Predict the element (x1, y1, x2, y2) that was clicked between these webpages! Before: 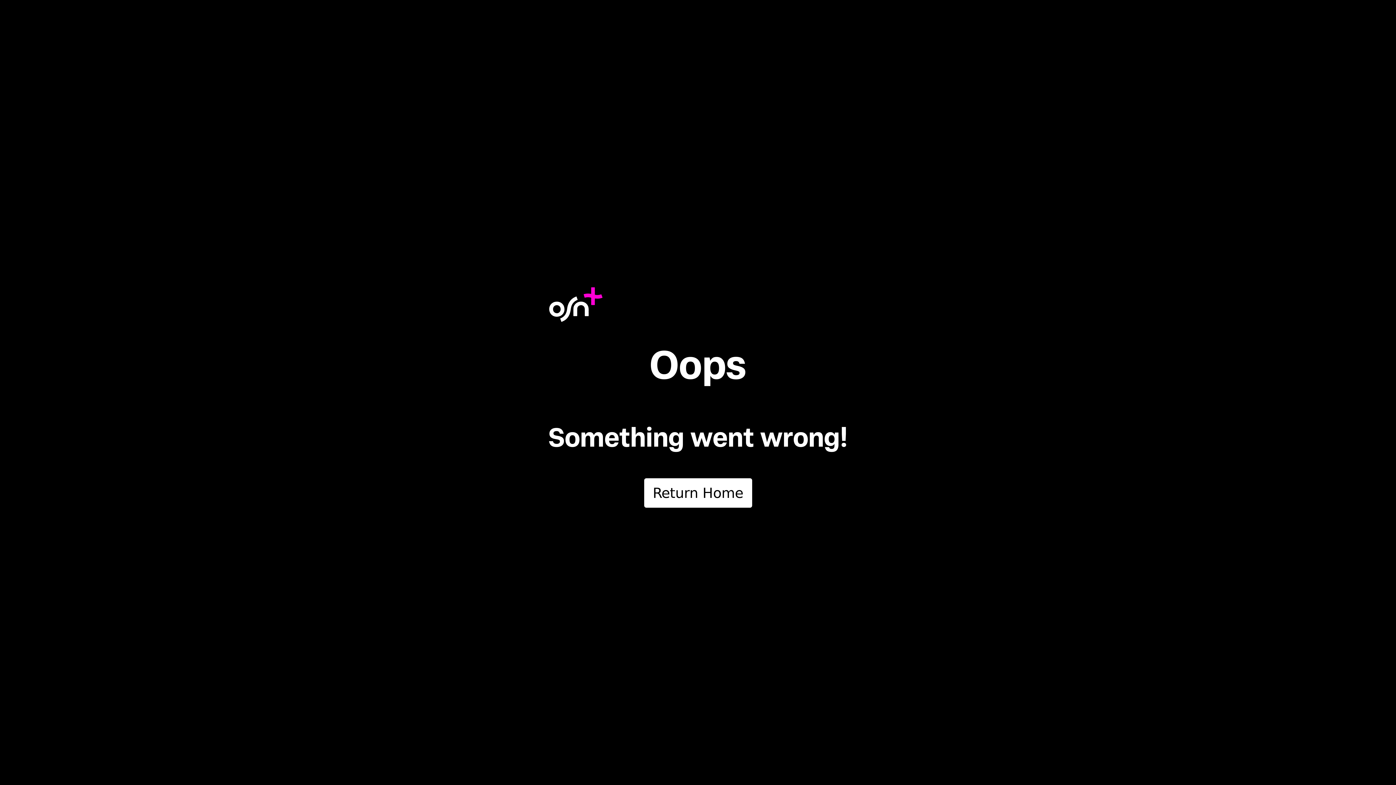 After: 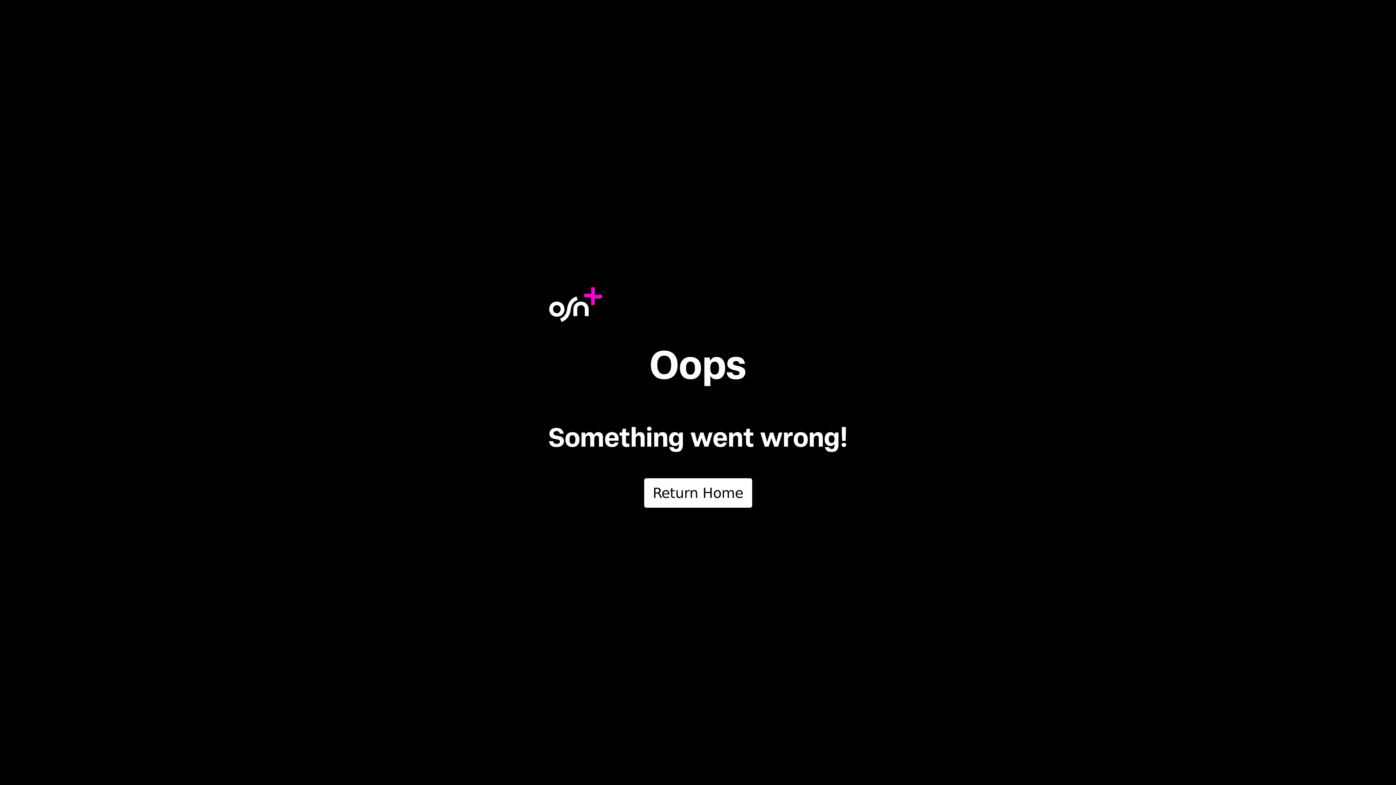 Action: label: Return Home bbox: (644, 478, 752, 507)